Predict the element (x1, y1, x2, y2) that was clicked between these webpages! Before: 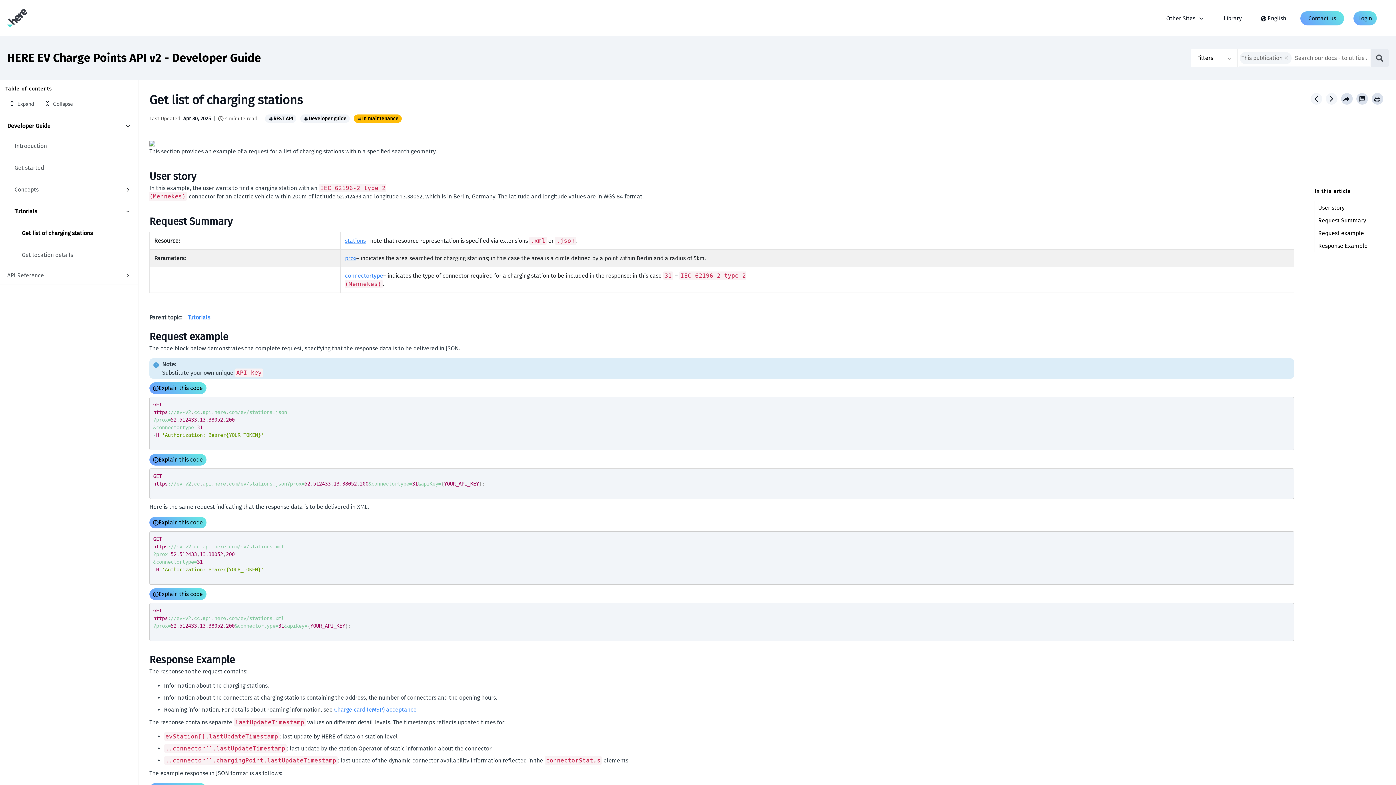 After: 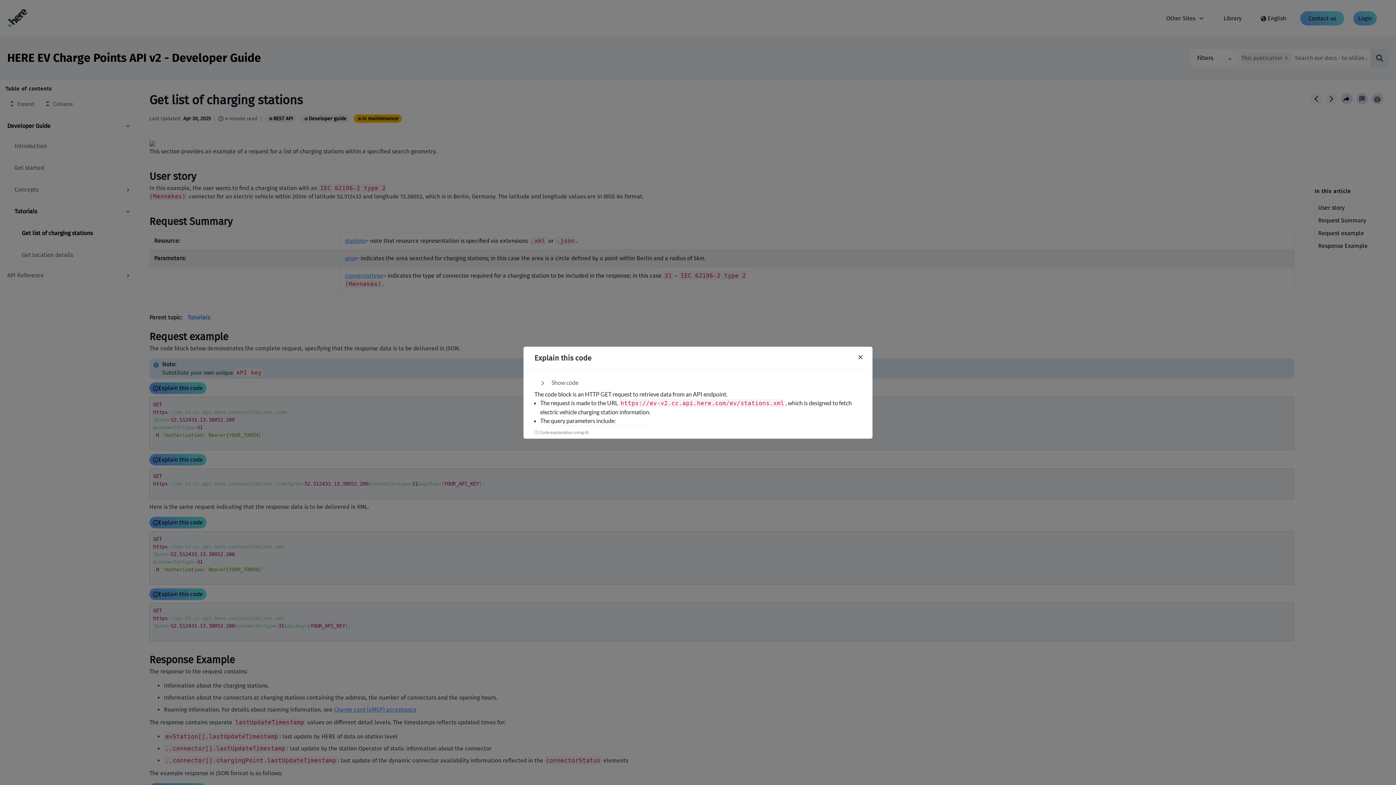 Action: bbox: (149, 588, 206, 600) label: Explain this code